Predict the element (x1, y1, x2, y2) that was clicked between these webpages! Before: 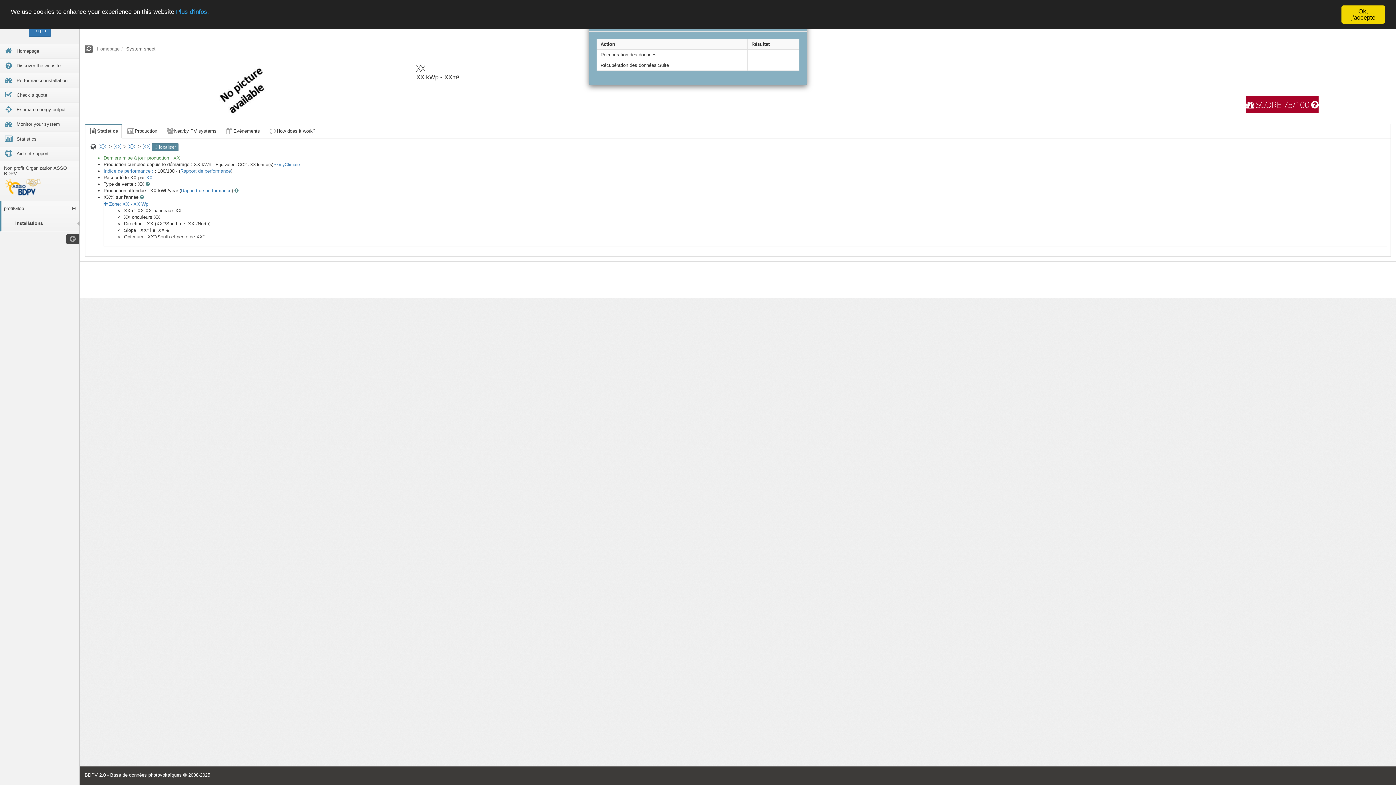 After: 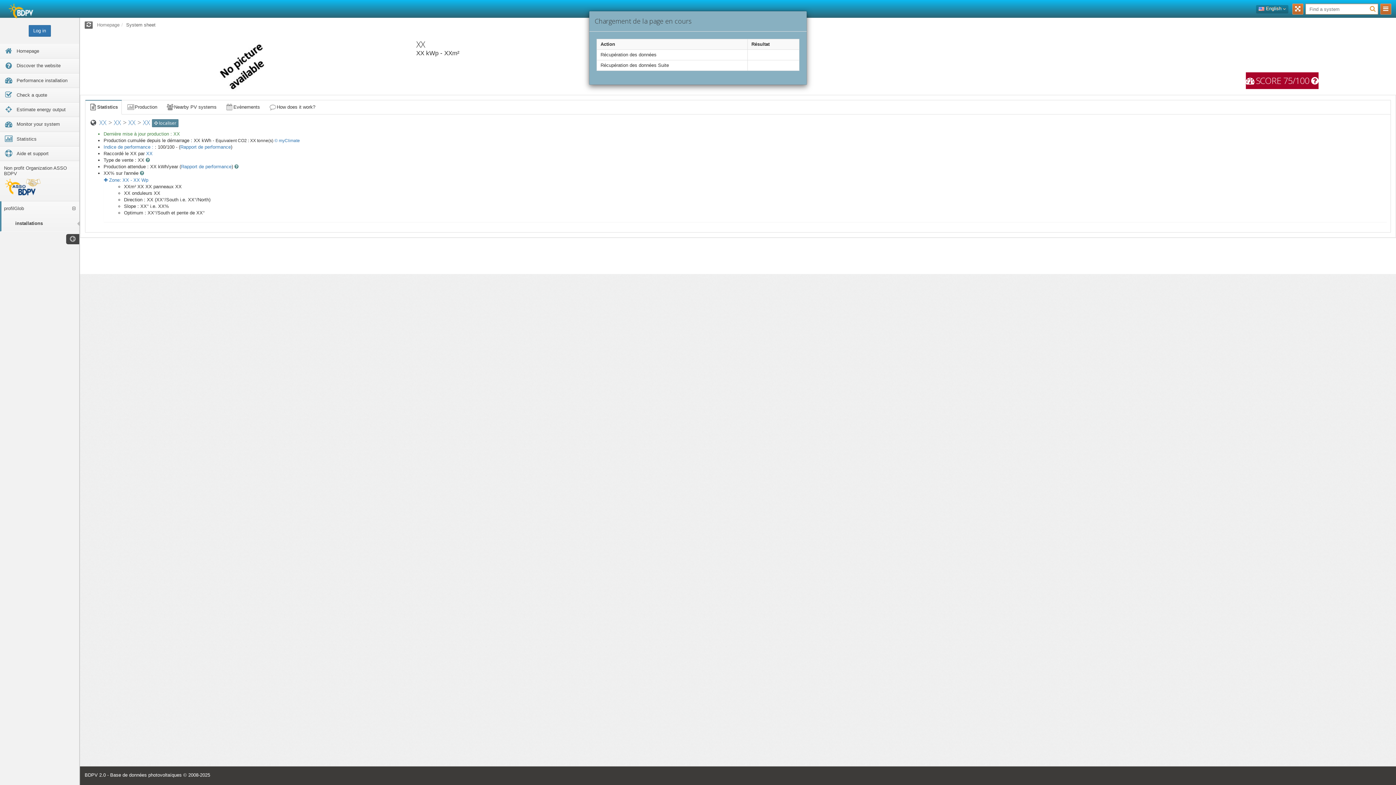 Action: bbox: (1341, 5, 1385, 23) label: Ok, j'accepte